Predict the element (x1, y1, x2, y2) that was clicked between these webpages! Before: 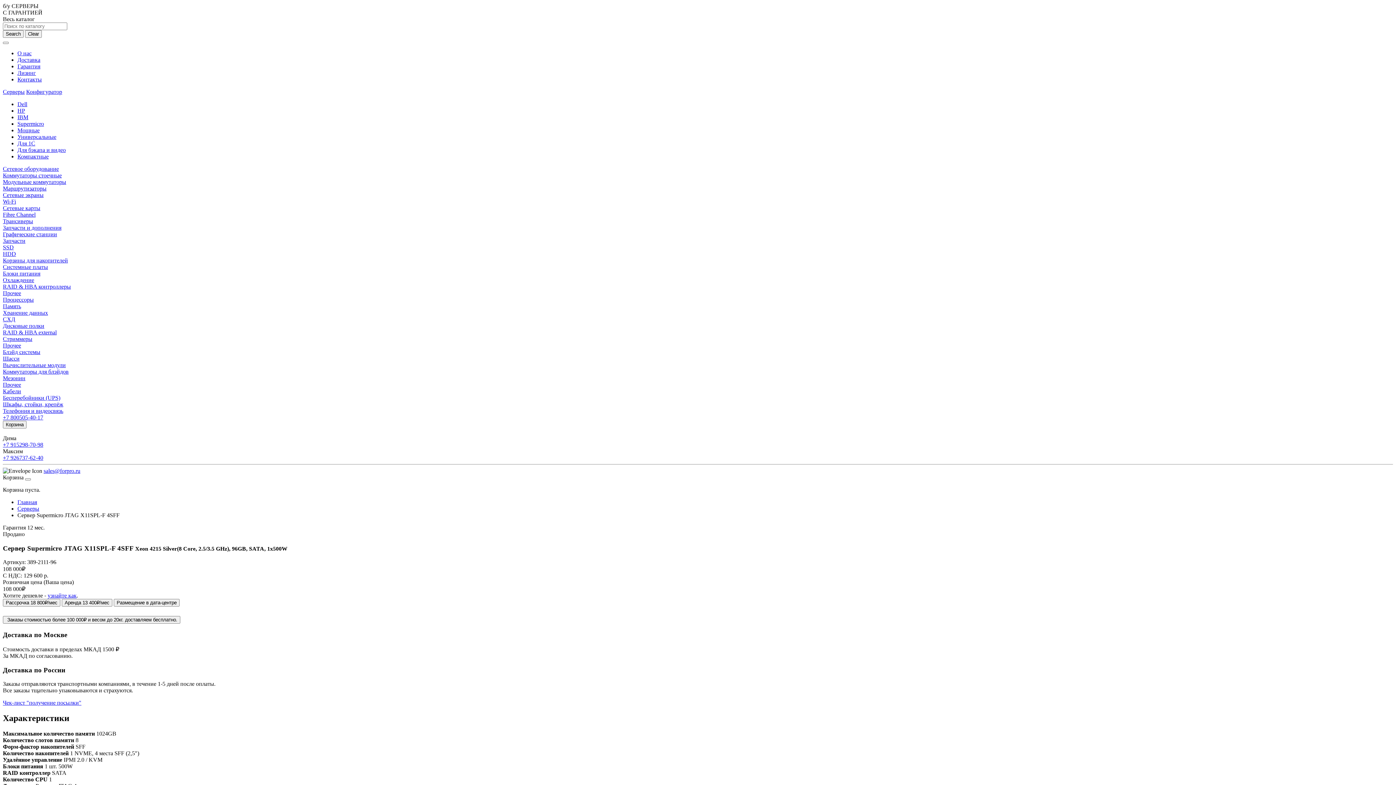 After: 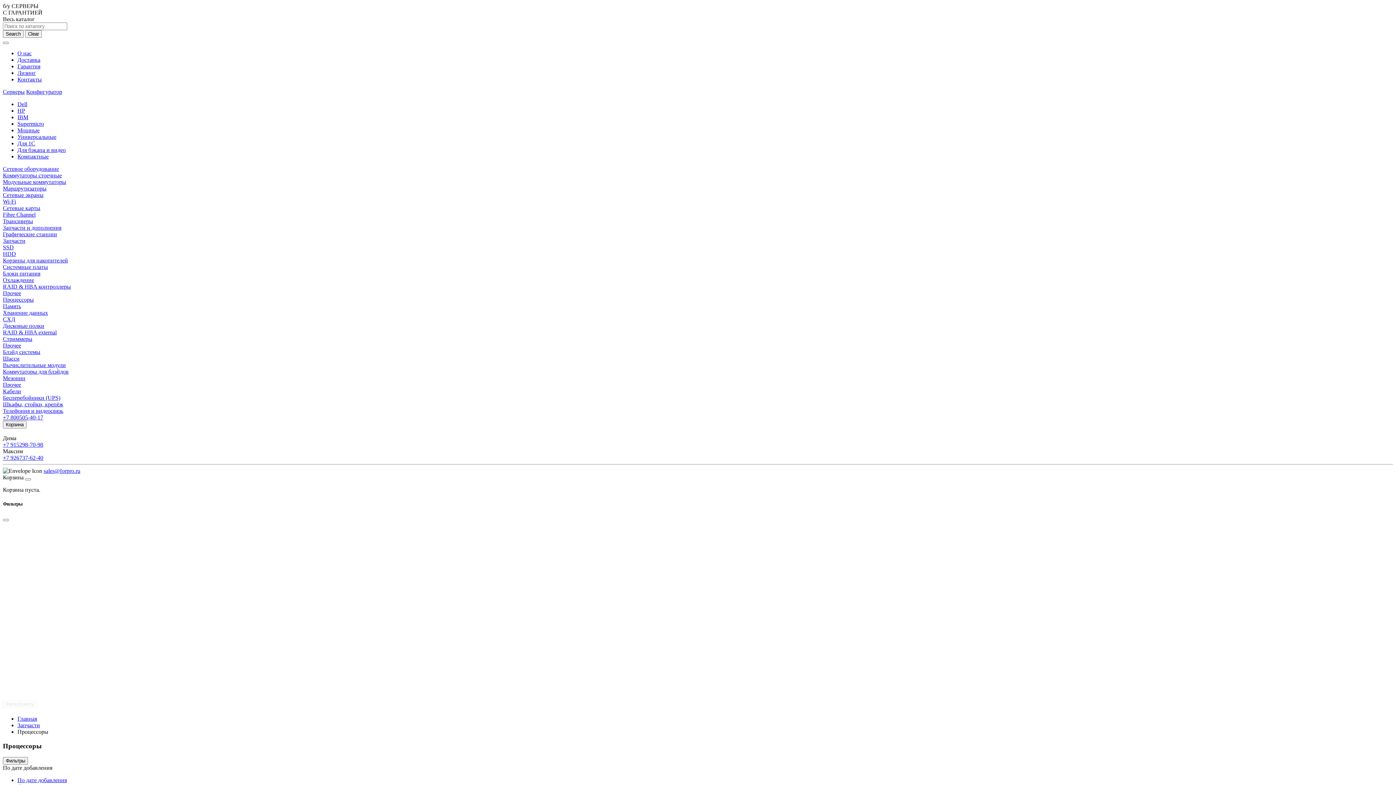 Action: bbox: (2, 296, 33, 302) label: Процессоры